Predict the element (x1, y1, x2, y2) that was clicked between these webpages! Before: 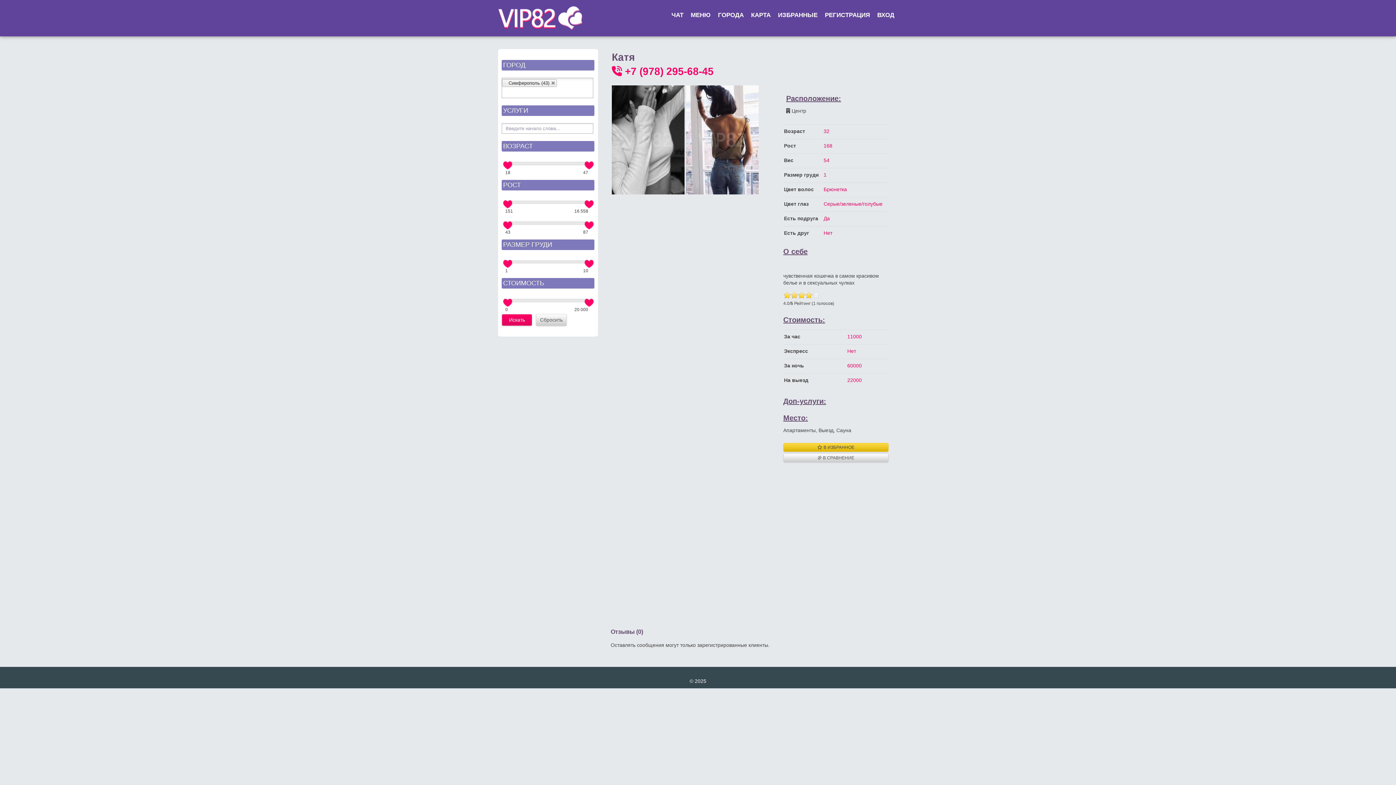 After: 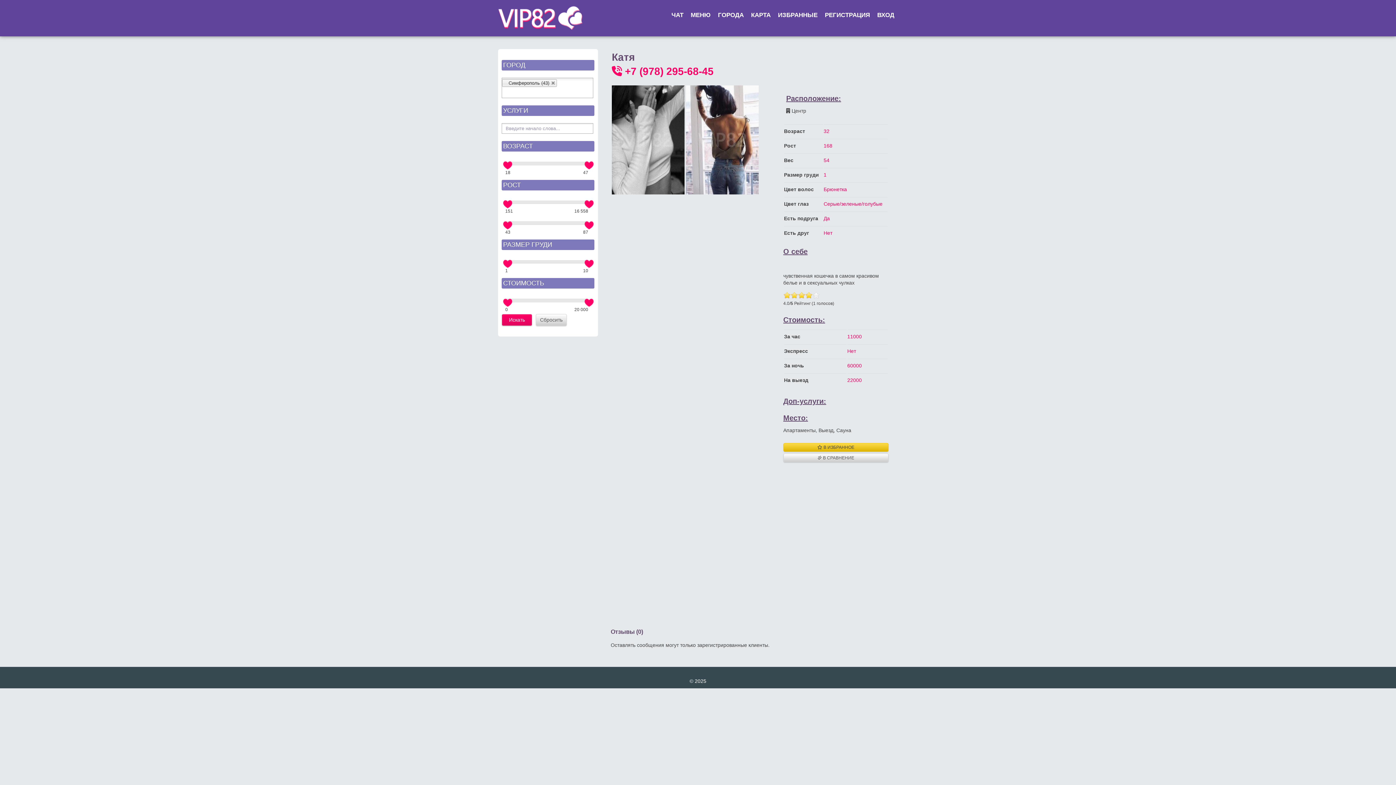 Action: bbox: (584, 199, 593, 208)